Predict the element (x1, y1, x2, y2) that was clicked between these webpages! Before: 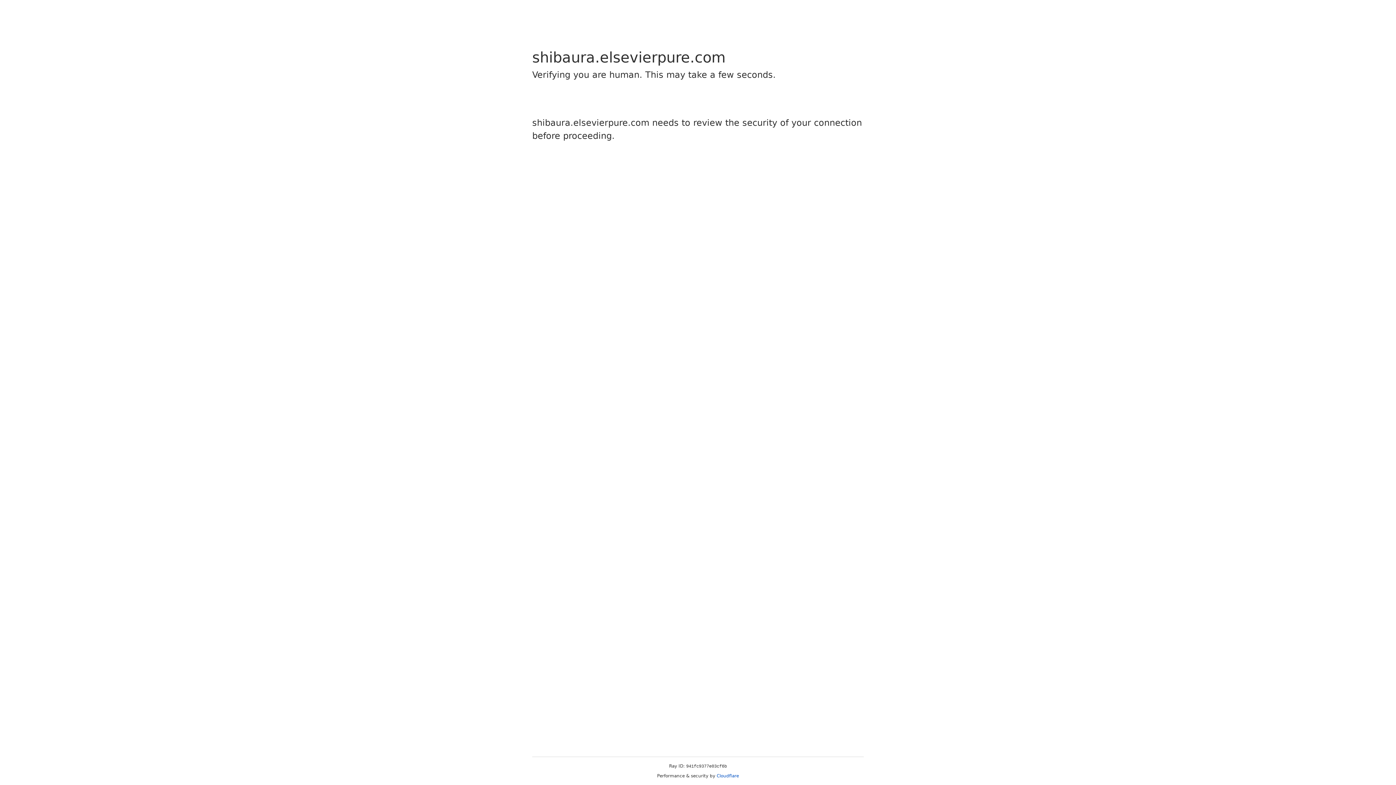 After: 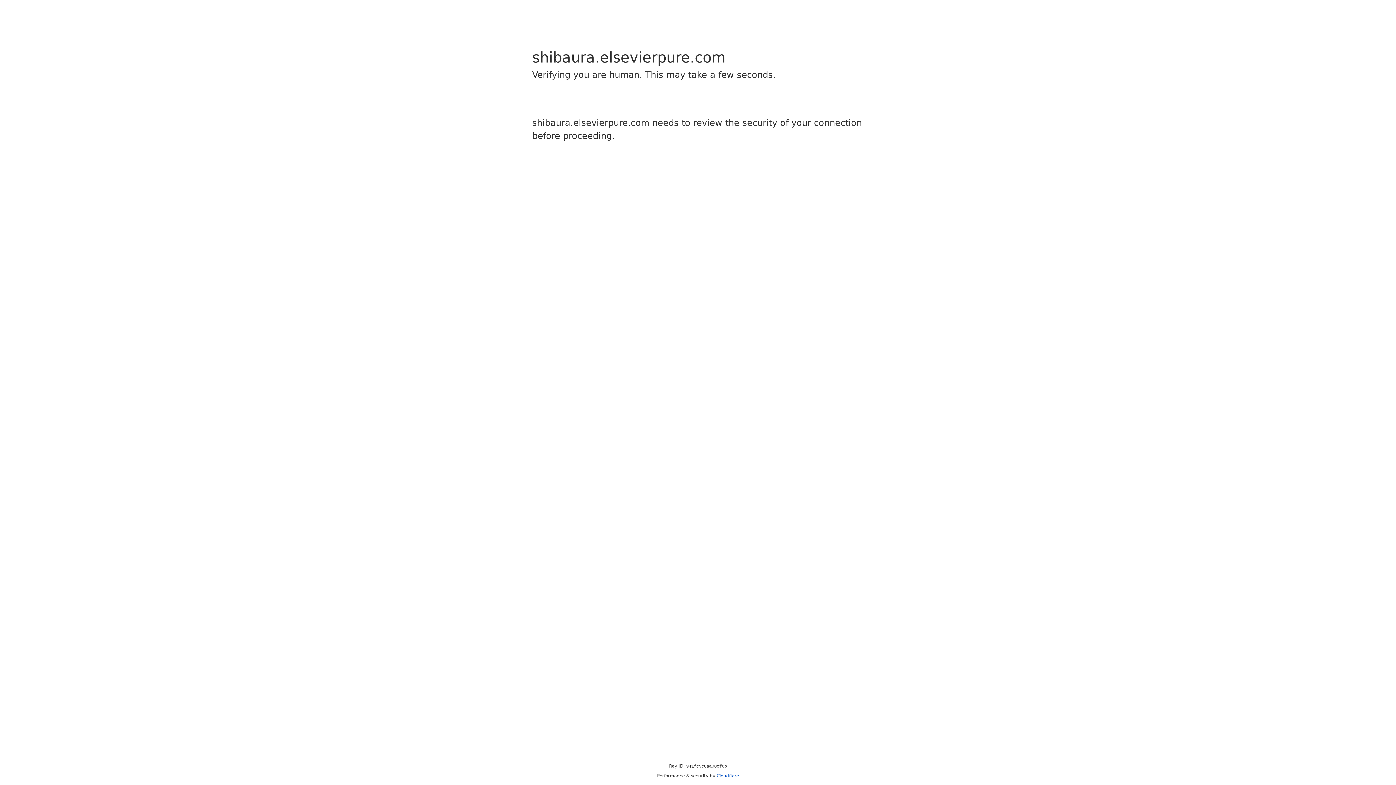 Action: label: Cloudflare bbox: (716, 773, 739, 778)